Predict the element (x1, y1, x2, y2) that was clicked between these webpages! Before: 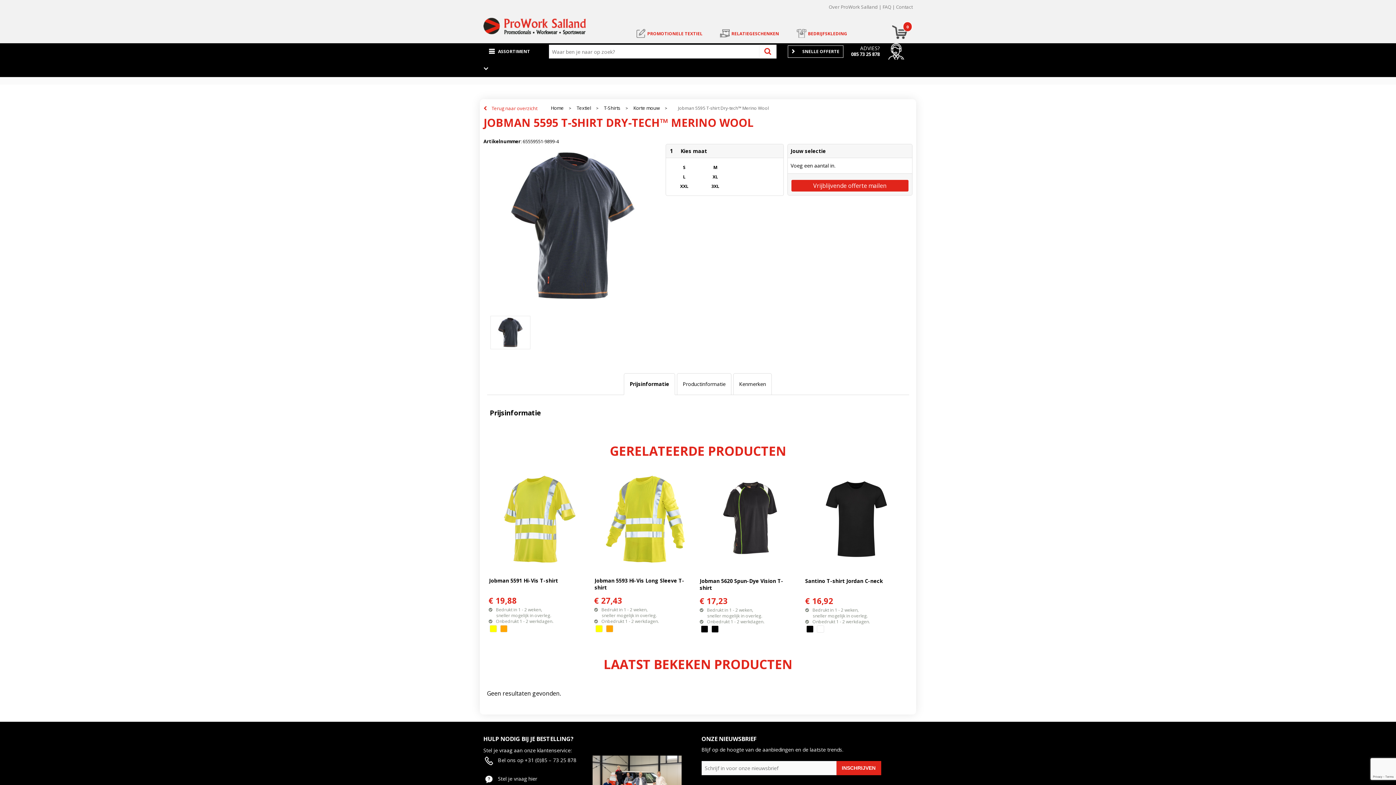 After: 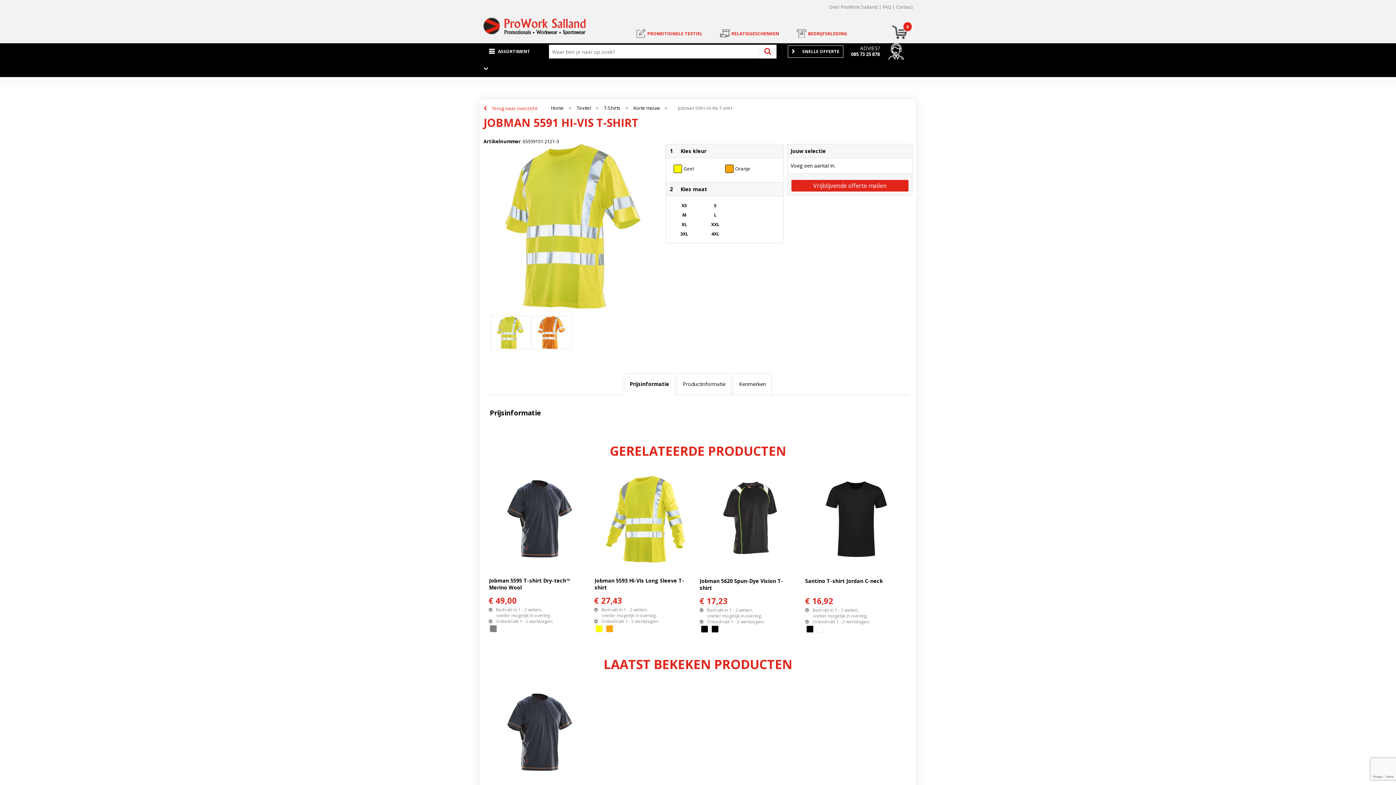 Action: bbox: (488, 475, 590, 563)